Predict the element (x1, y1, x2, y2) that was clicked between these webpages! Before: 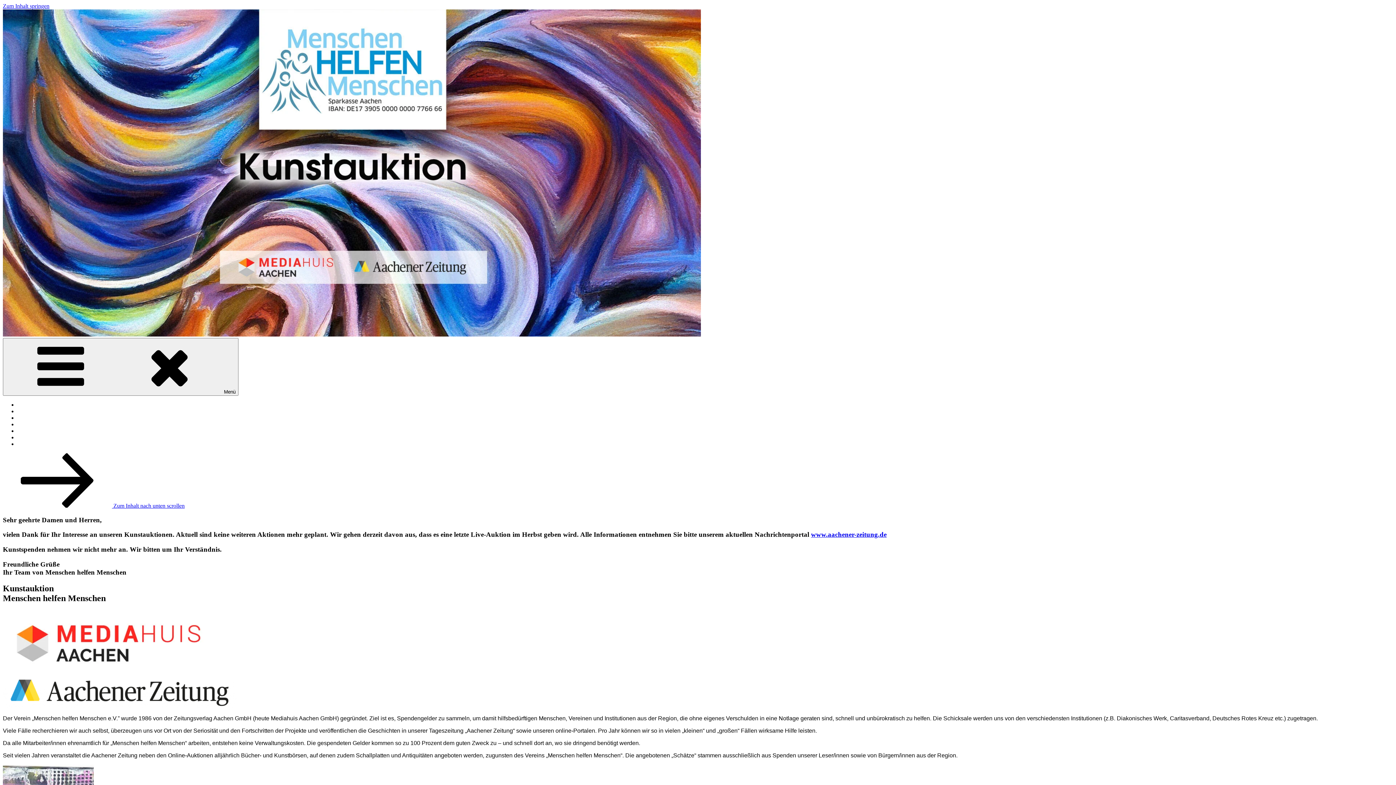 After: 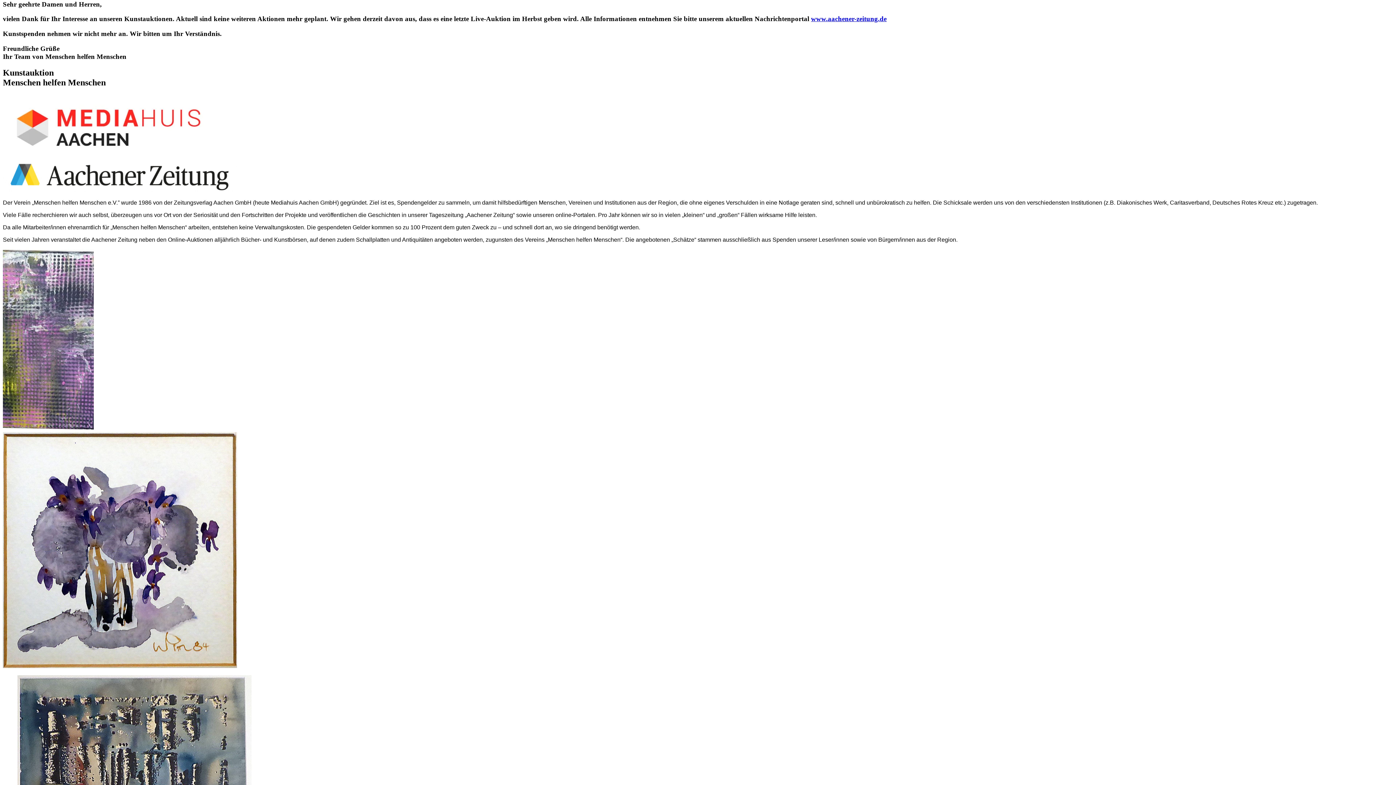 Action: label:  Zum Inhalt nach unten scrollen bbox: (2, 502, 184, 509)